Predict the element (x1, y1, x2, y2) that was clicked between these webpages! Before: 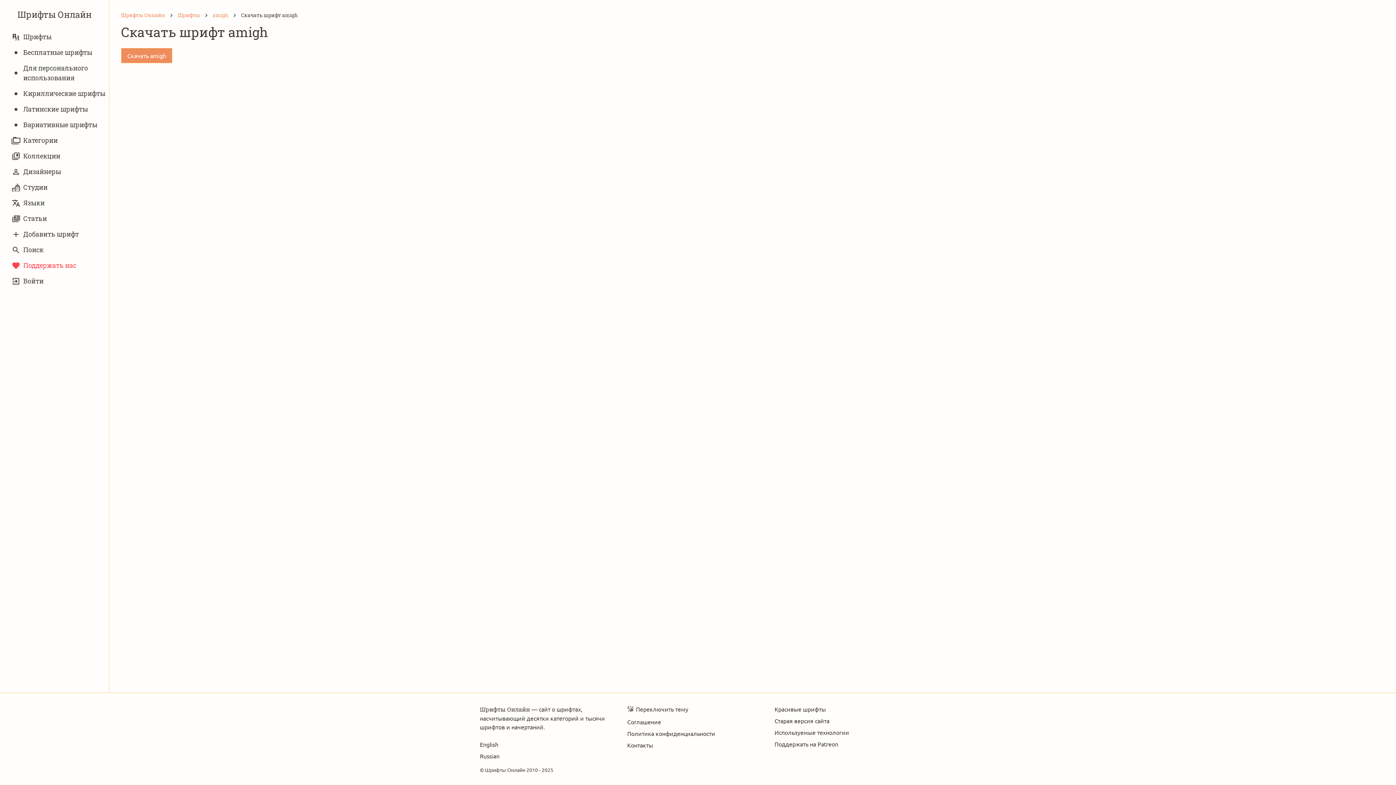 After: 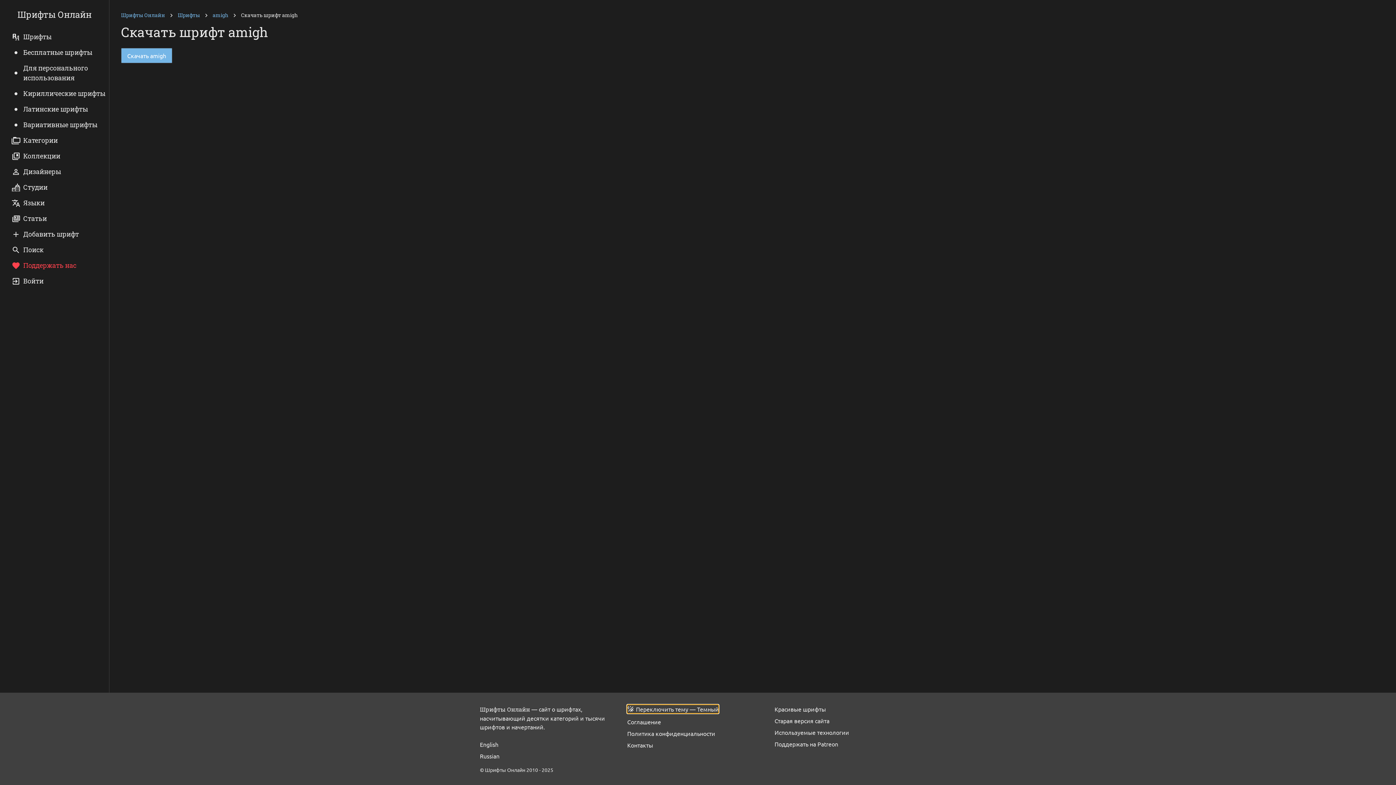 Action: label: Toggle theme bbox: (627, 705, 688, 713)